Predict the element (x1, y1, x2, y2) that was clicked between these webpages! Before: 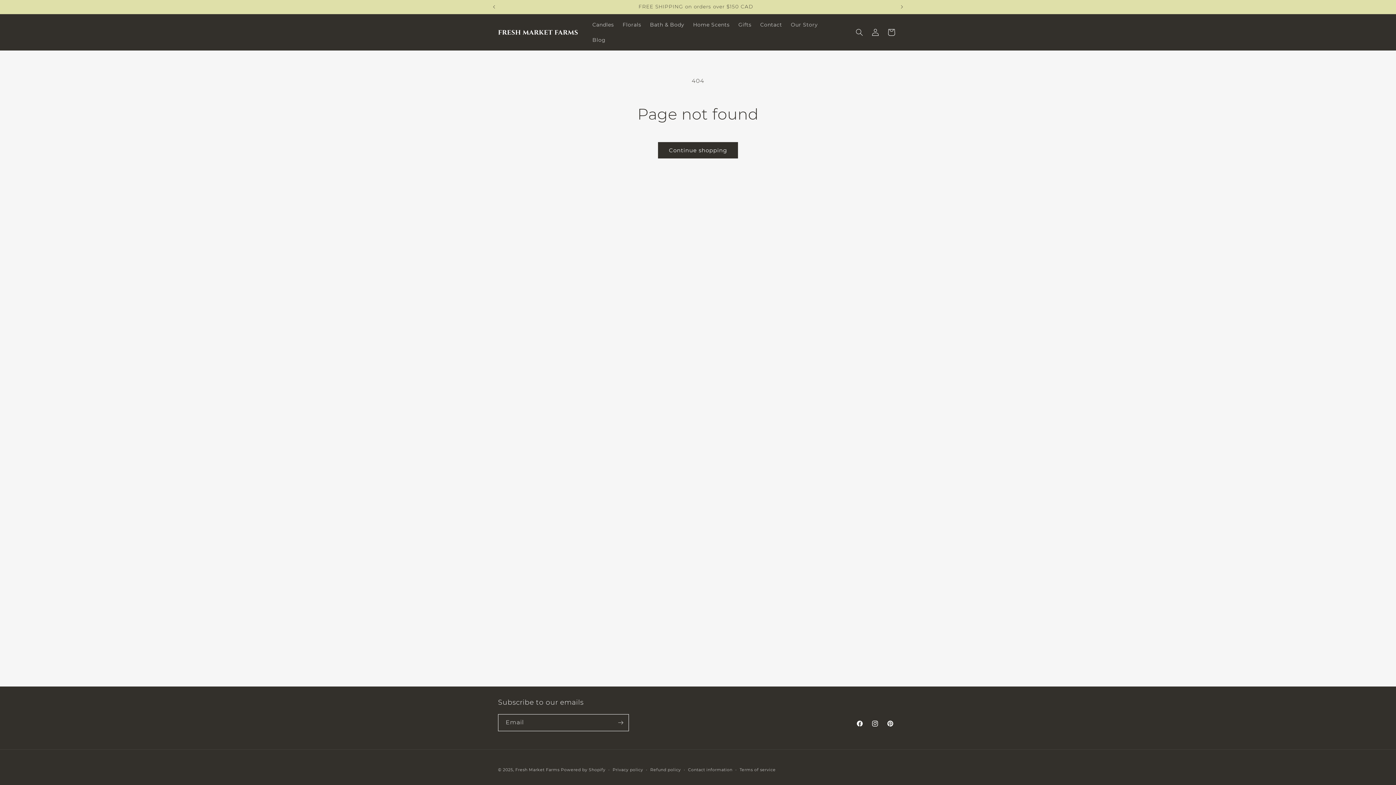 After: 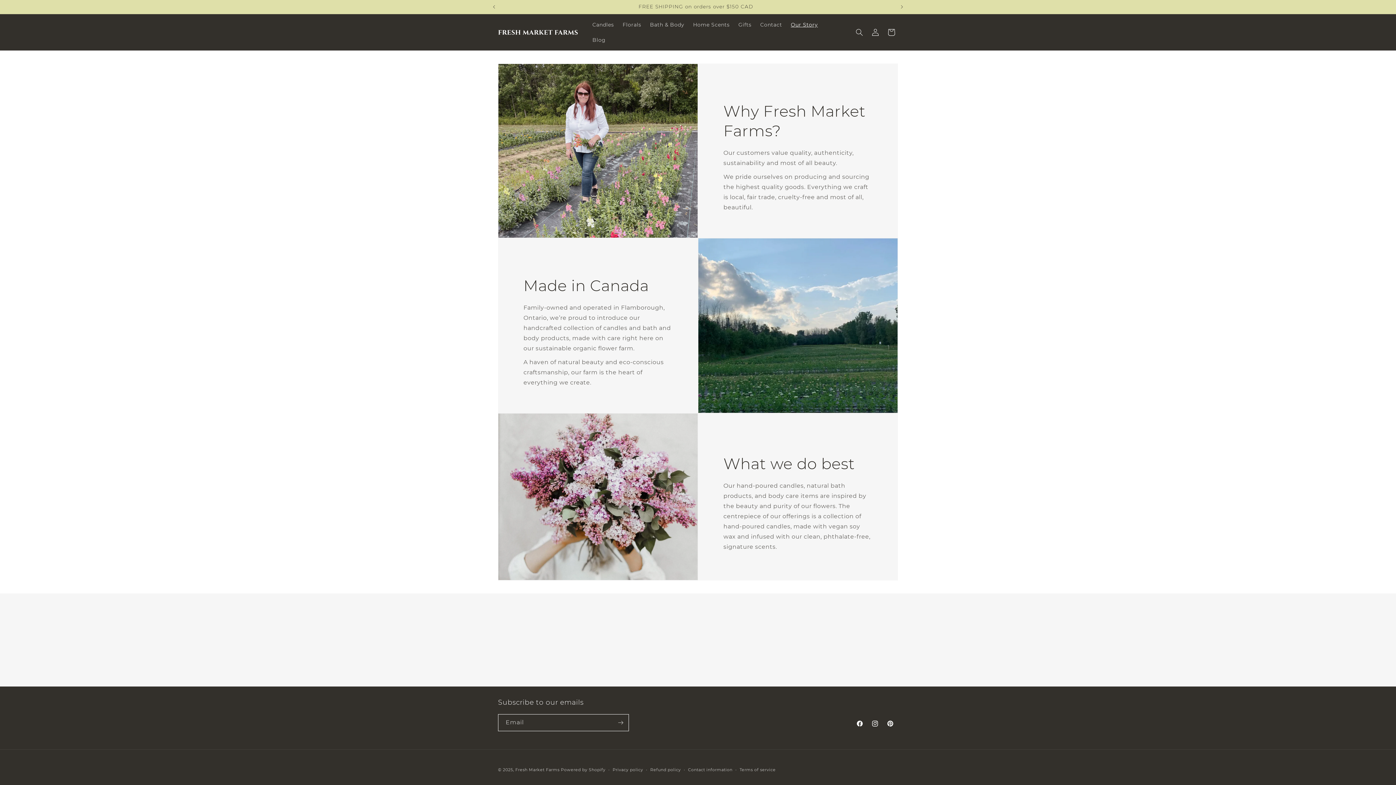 Action: bbox: (786, 17, 822, 32) label: Our Story